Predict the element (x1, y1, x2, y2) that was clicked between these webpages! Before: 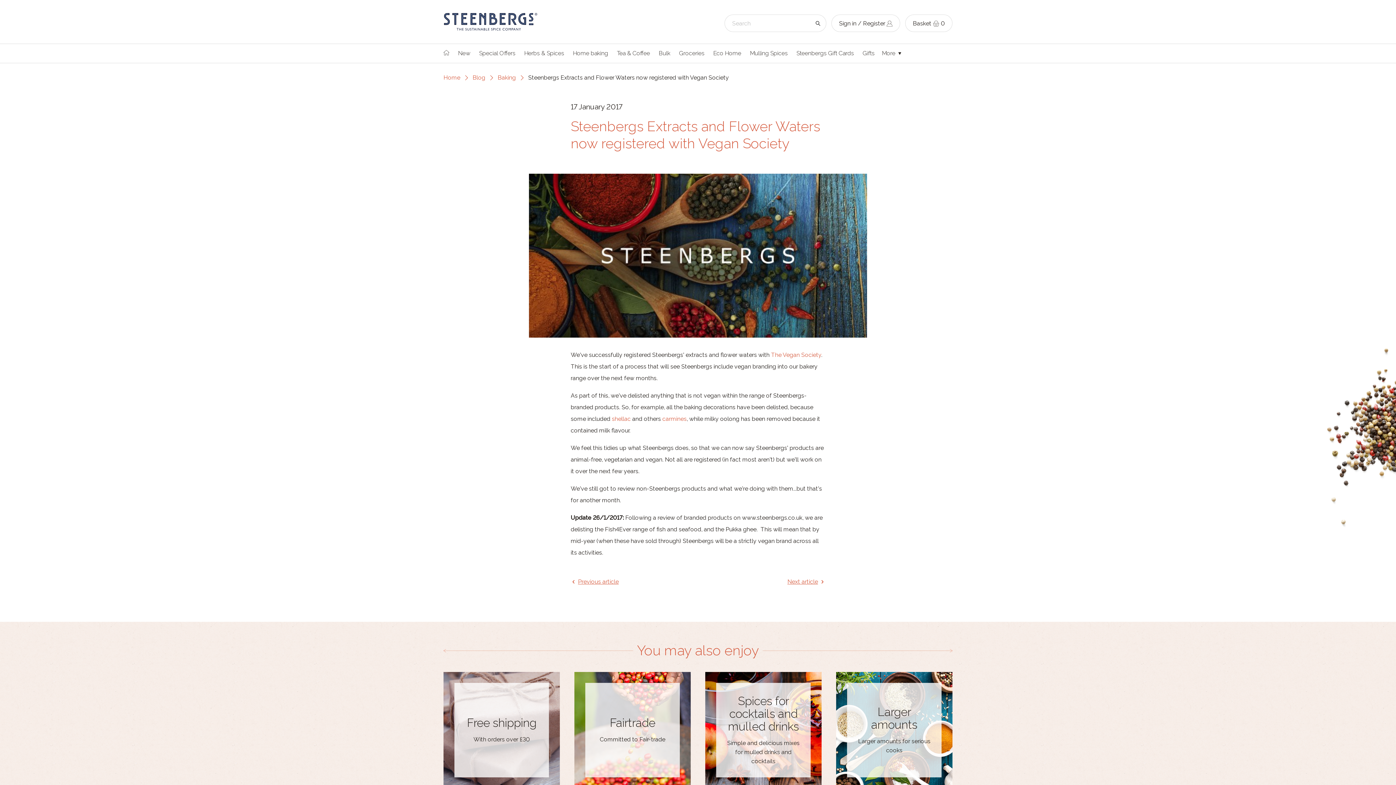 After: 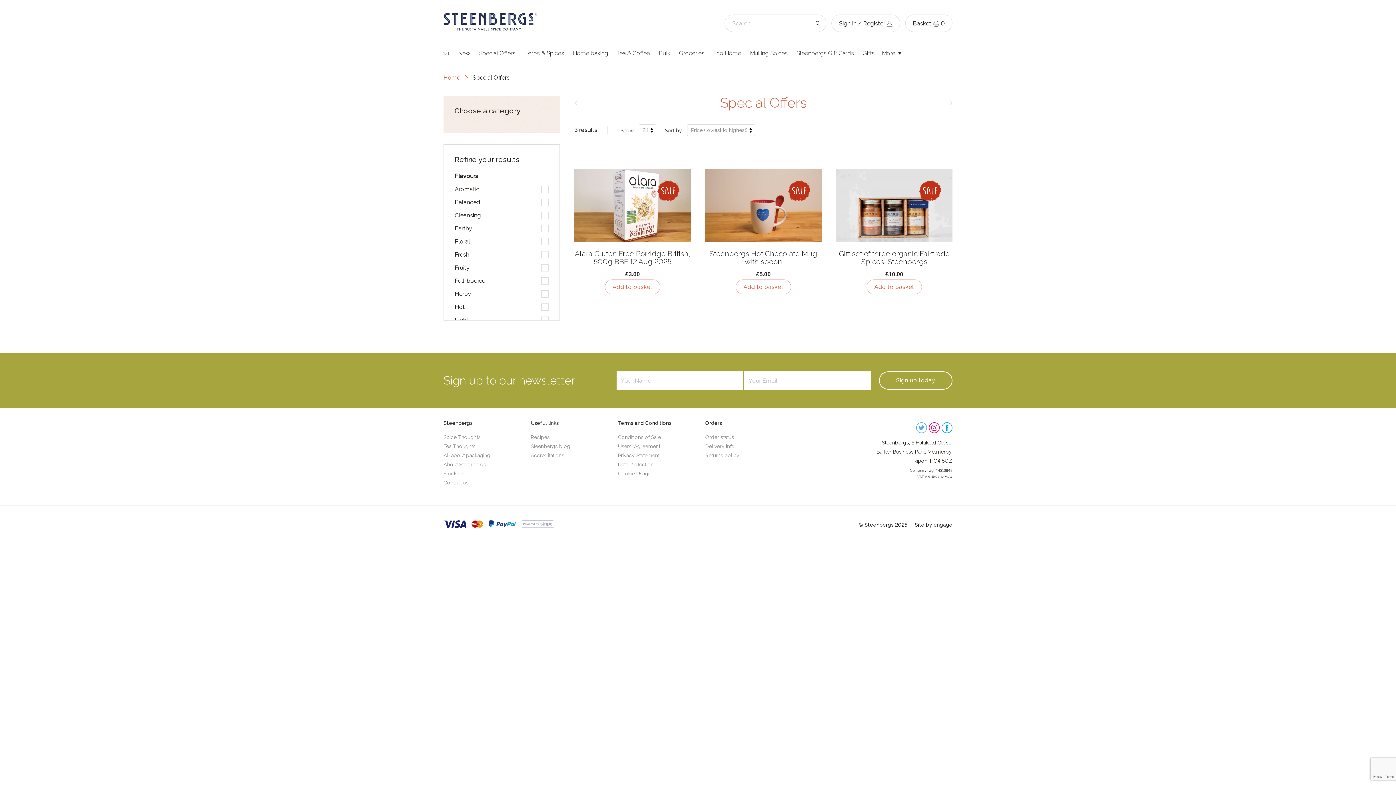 Action: label: Special Offers bbox: (475, 44, 519, 62)